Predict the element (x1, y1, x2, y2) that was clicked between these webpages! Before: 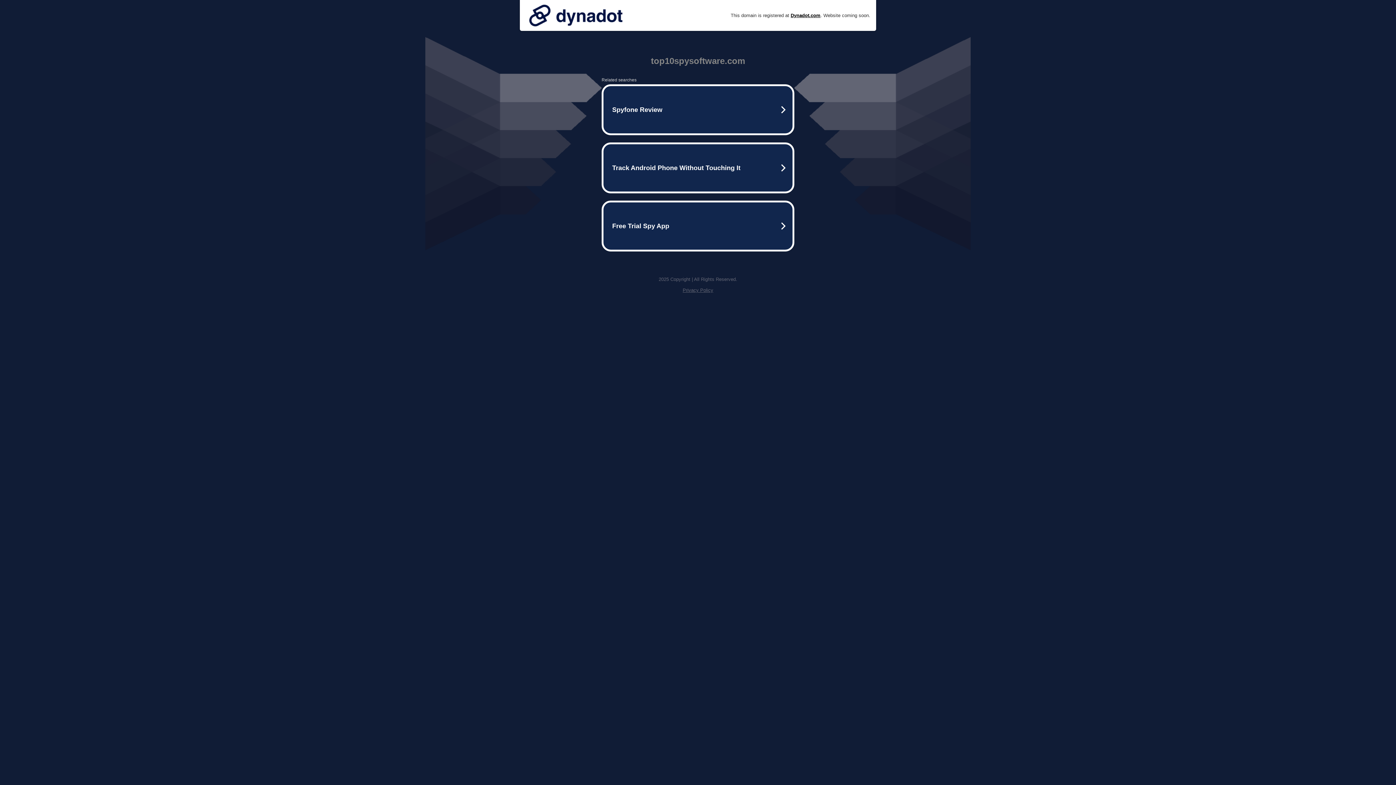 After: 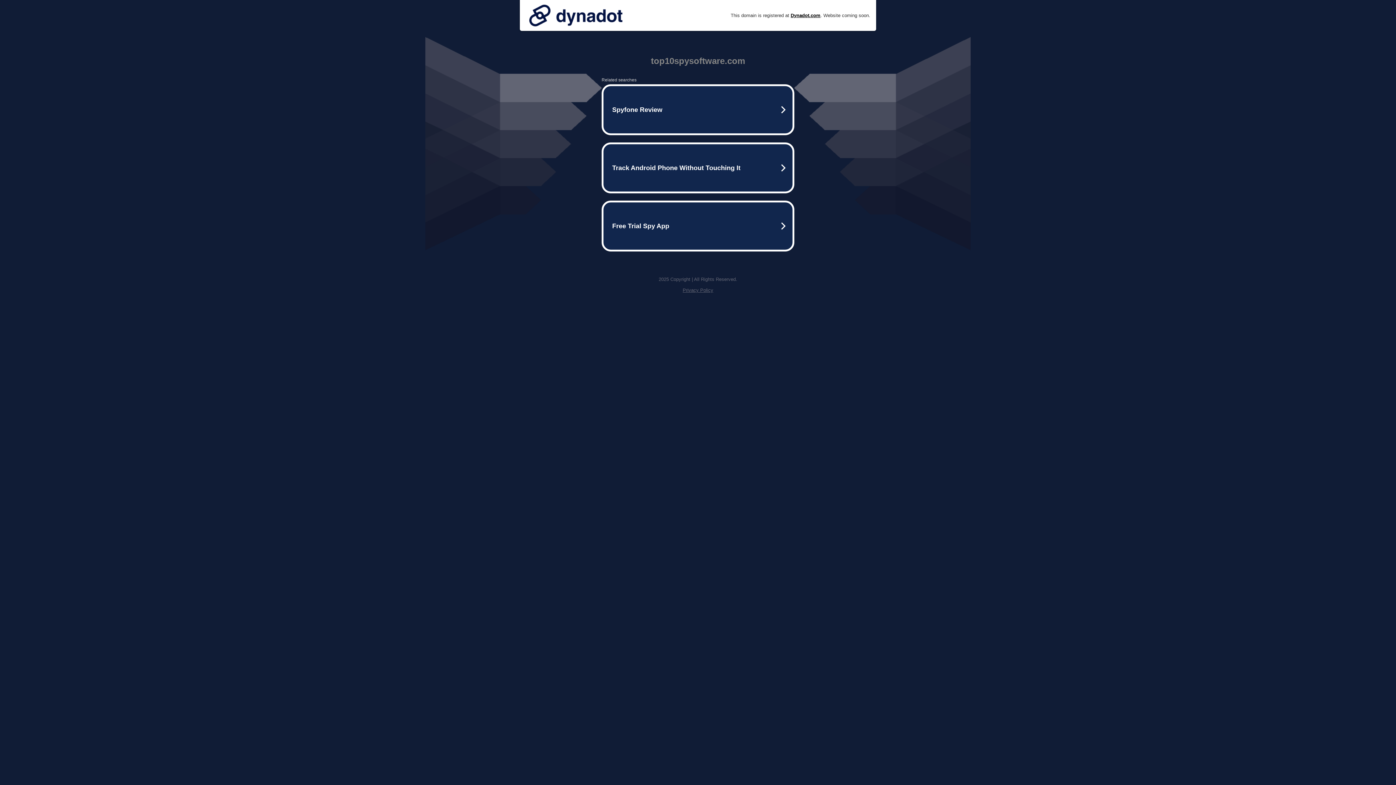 Action: label: Privacy Policy bbox: (682, 287, 713, 293)